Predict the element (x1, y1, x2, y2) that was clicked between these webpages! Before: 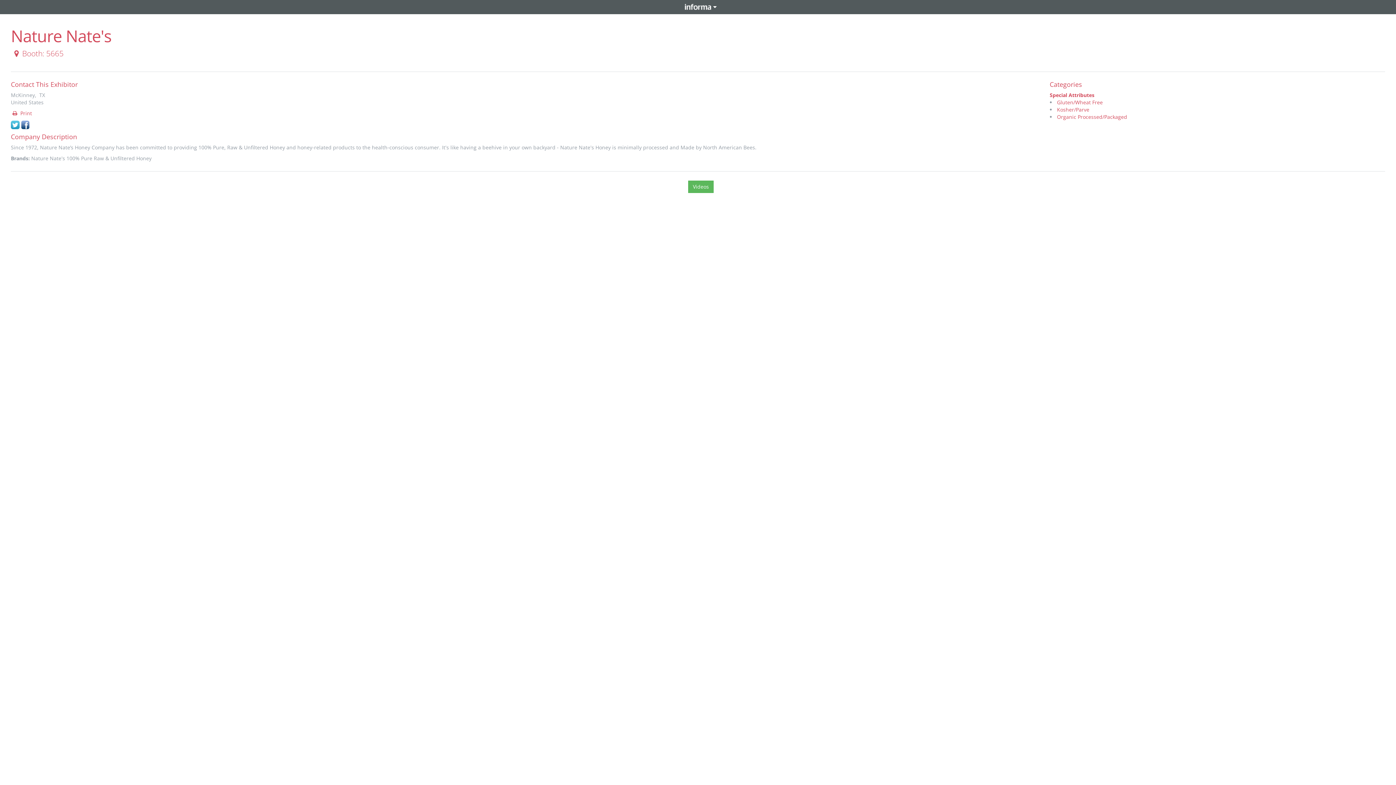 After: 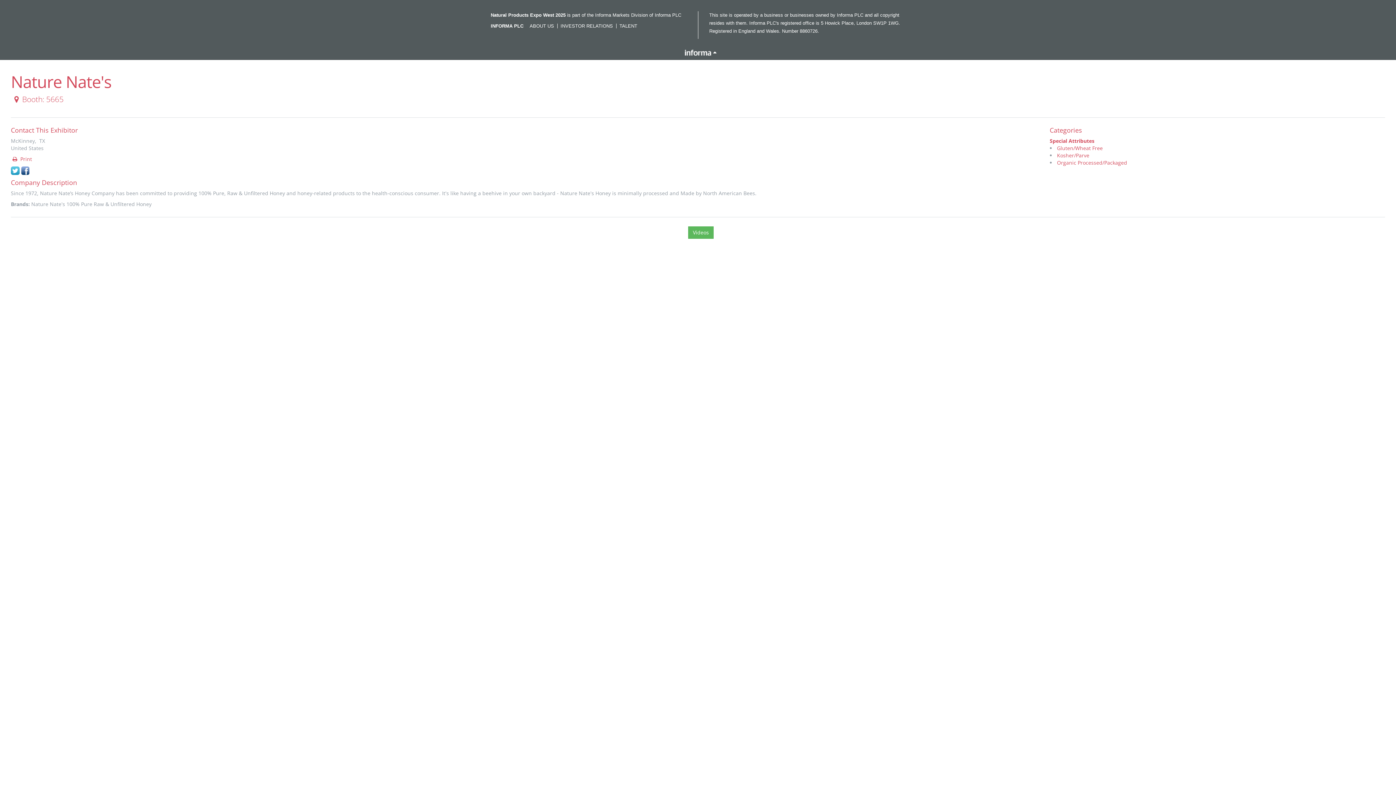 Action: bbox: (685, 4, 711, 9)